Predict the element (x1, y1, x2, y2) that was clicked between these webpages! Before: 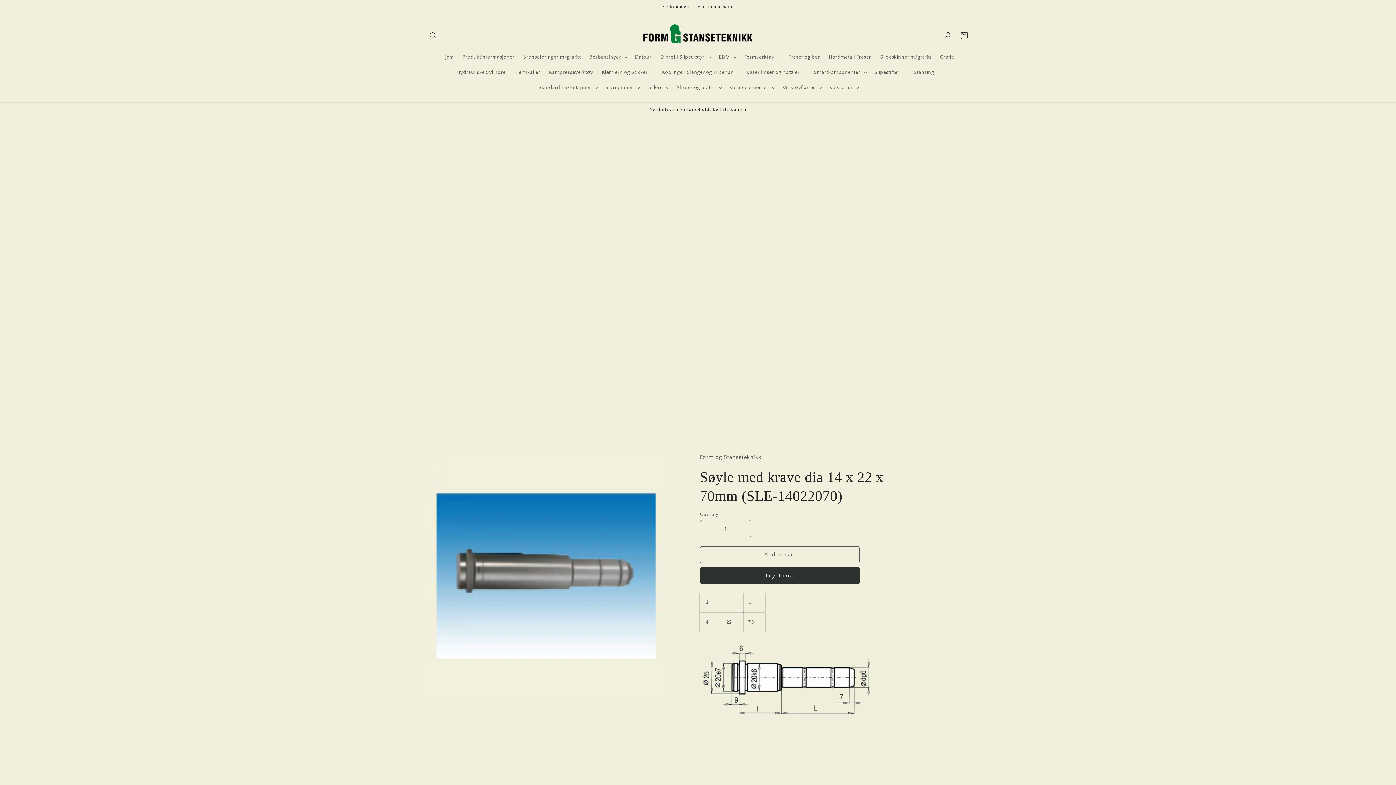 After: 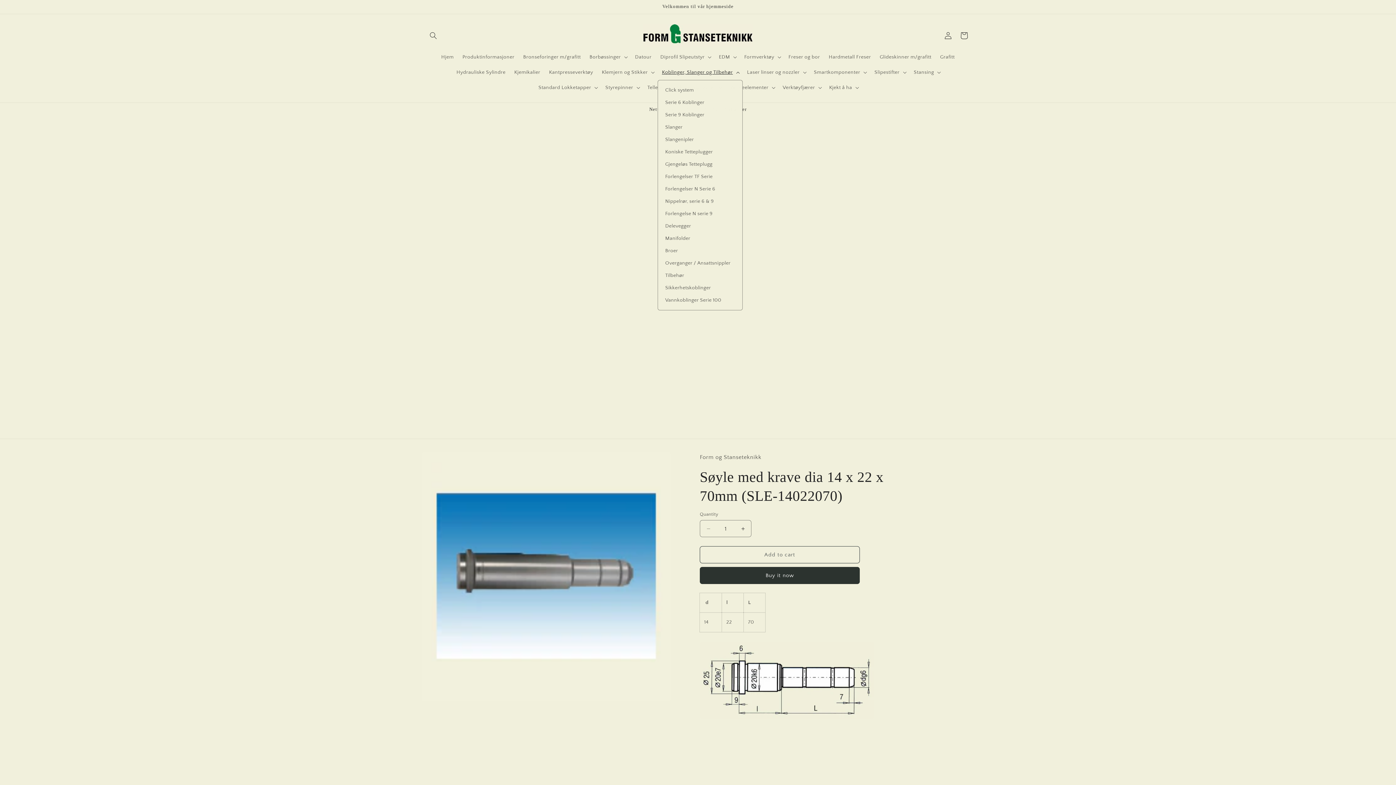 Action: bbox: (657, 64, 742, 80) label: Koblinger, Slanger og Tilbehør